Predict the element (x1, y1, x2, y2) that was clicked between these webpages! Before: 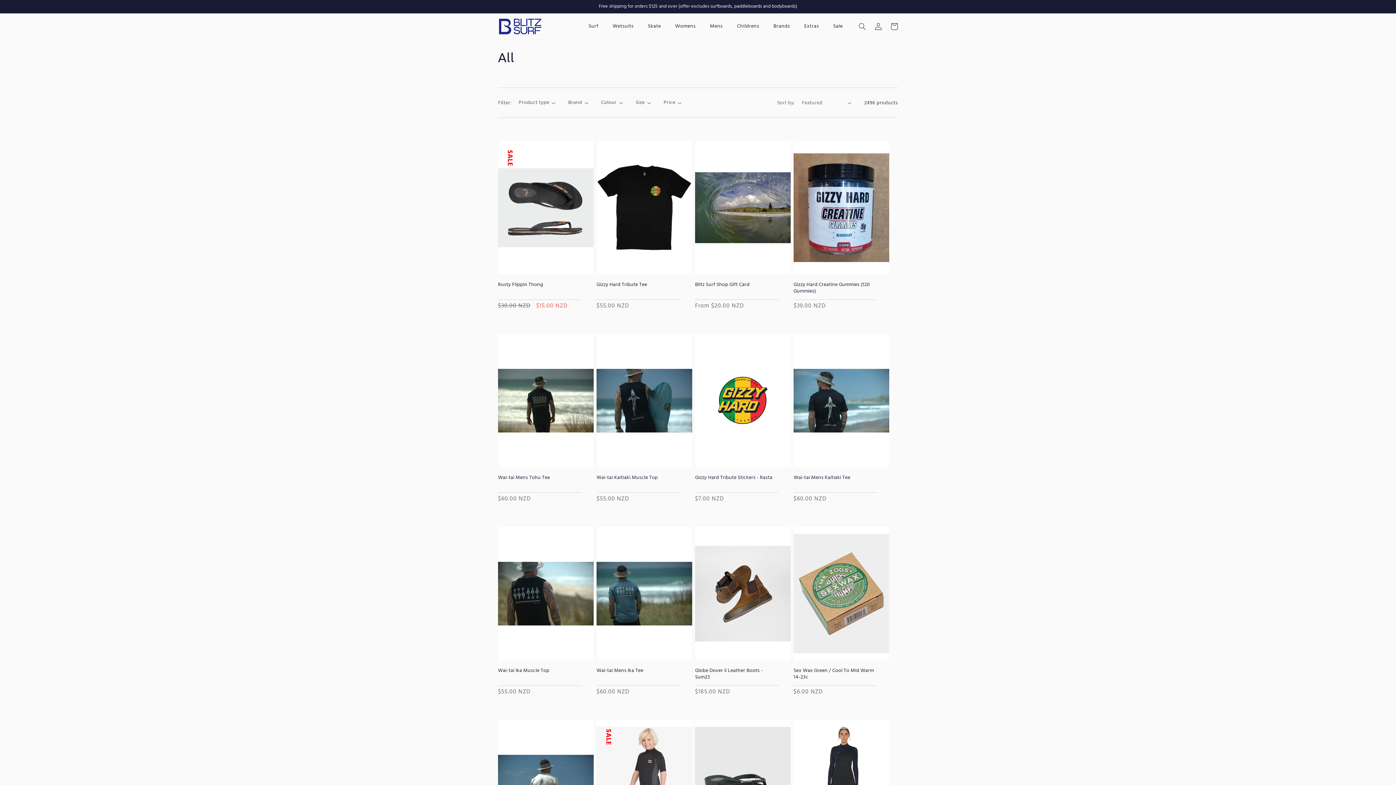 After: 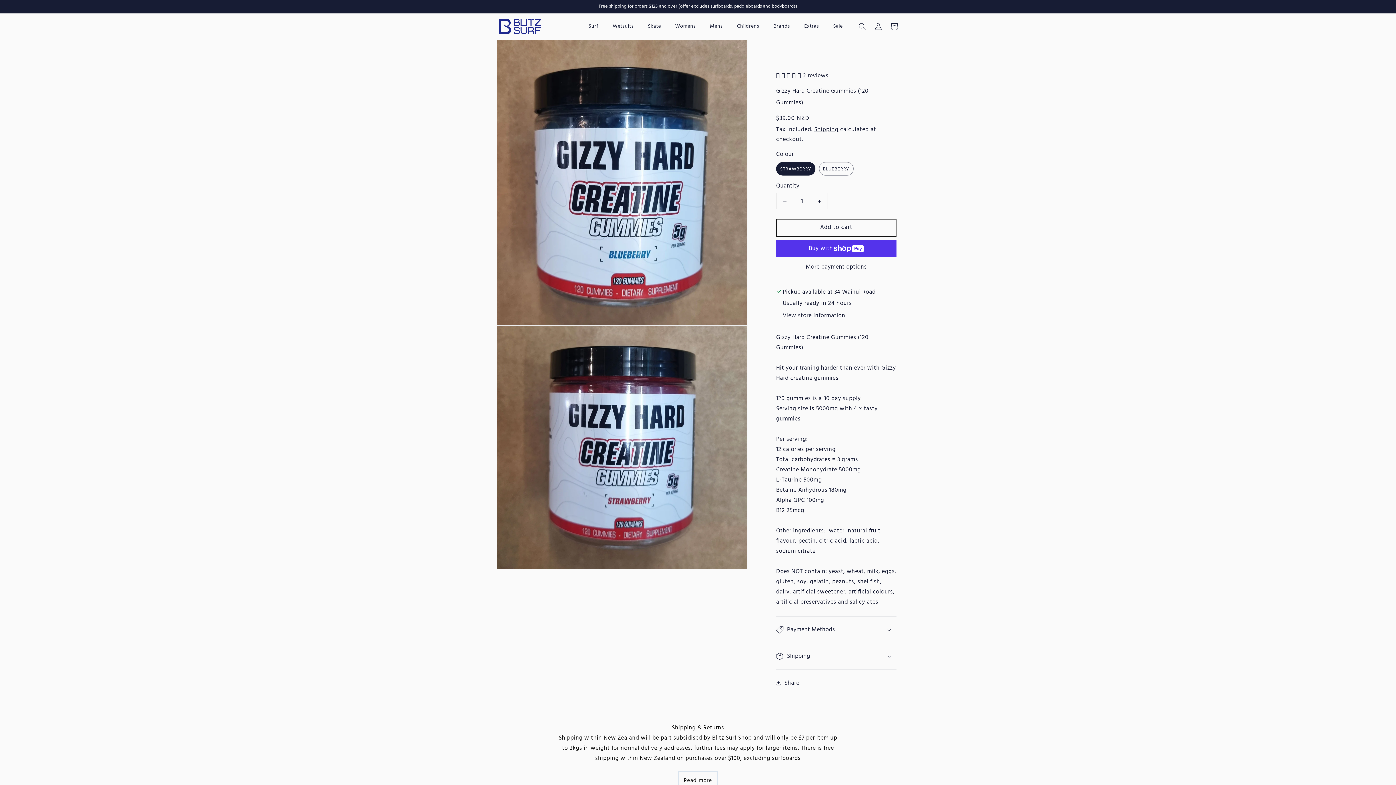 Action: bbox: (793, 281, 877, 294) label: Gizzy Hard Creatine Gummies (120 Gummies)